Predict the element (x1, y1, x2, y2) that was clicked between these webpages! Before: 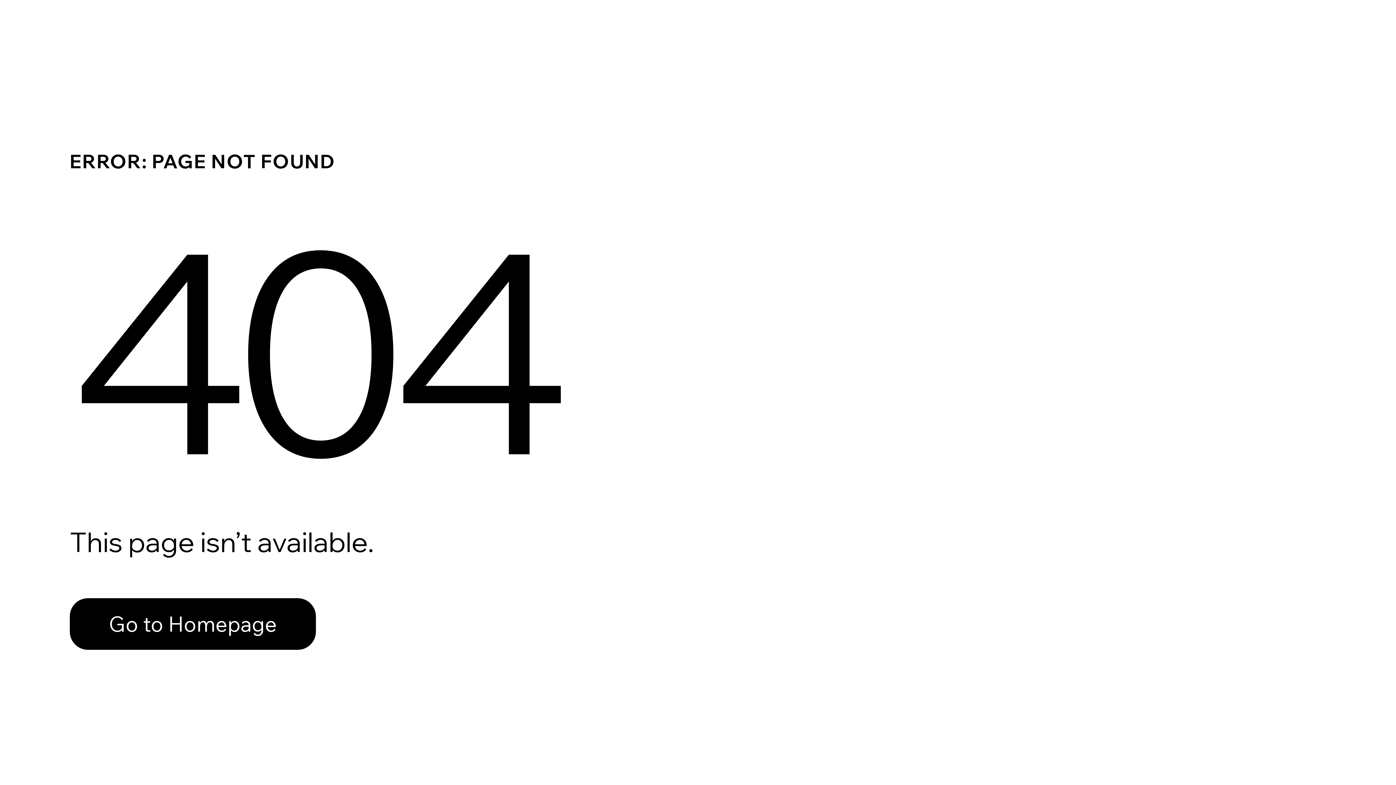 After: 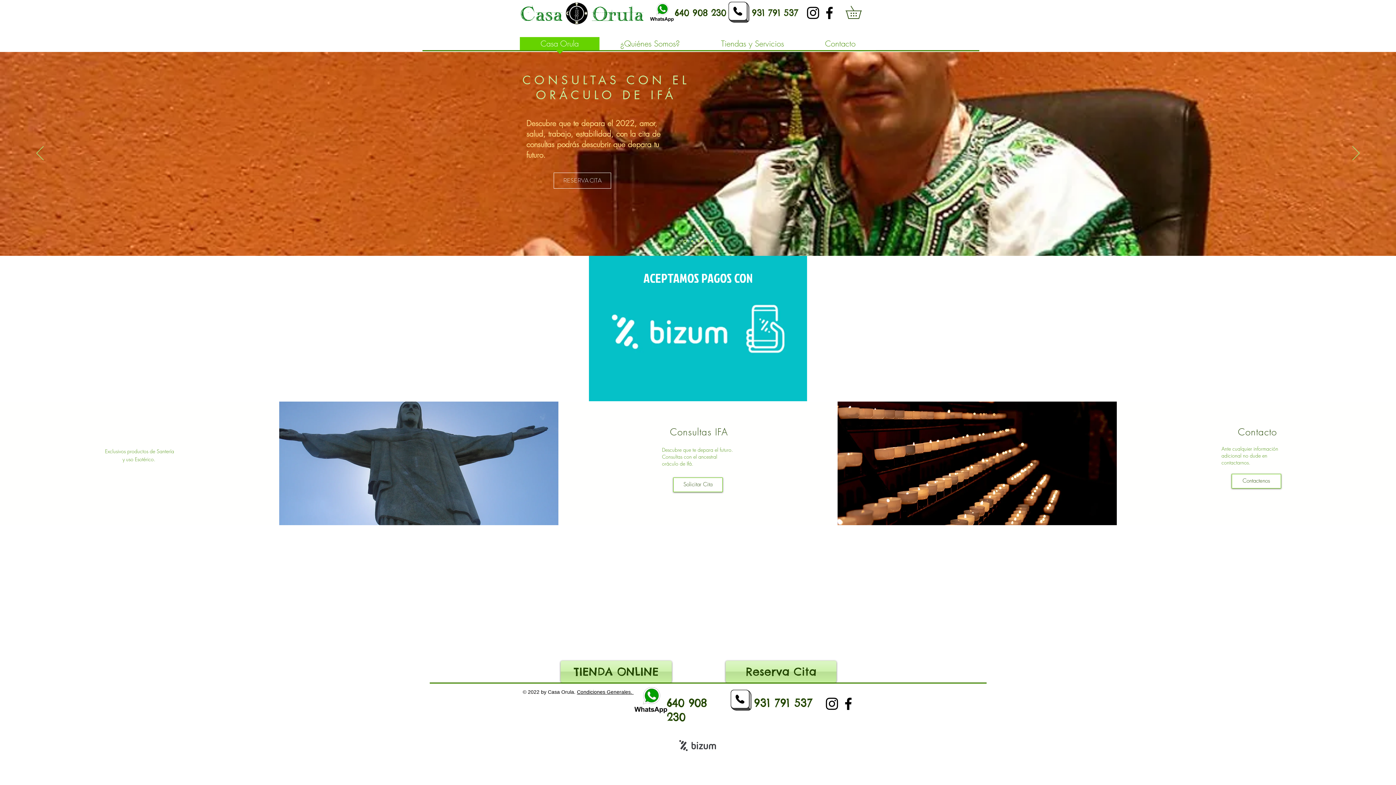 Action: label: Go to Homepage bbox: (69, 598, 316, 650)